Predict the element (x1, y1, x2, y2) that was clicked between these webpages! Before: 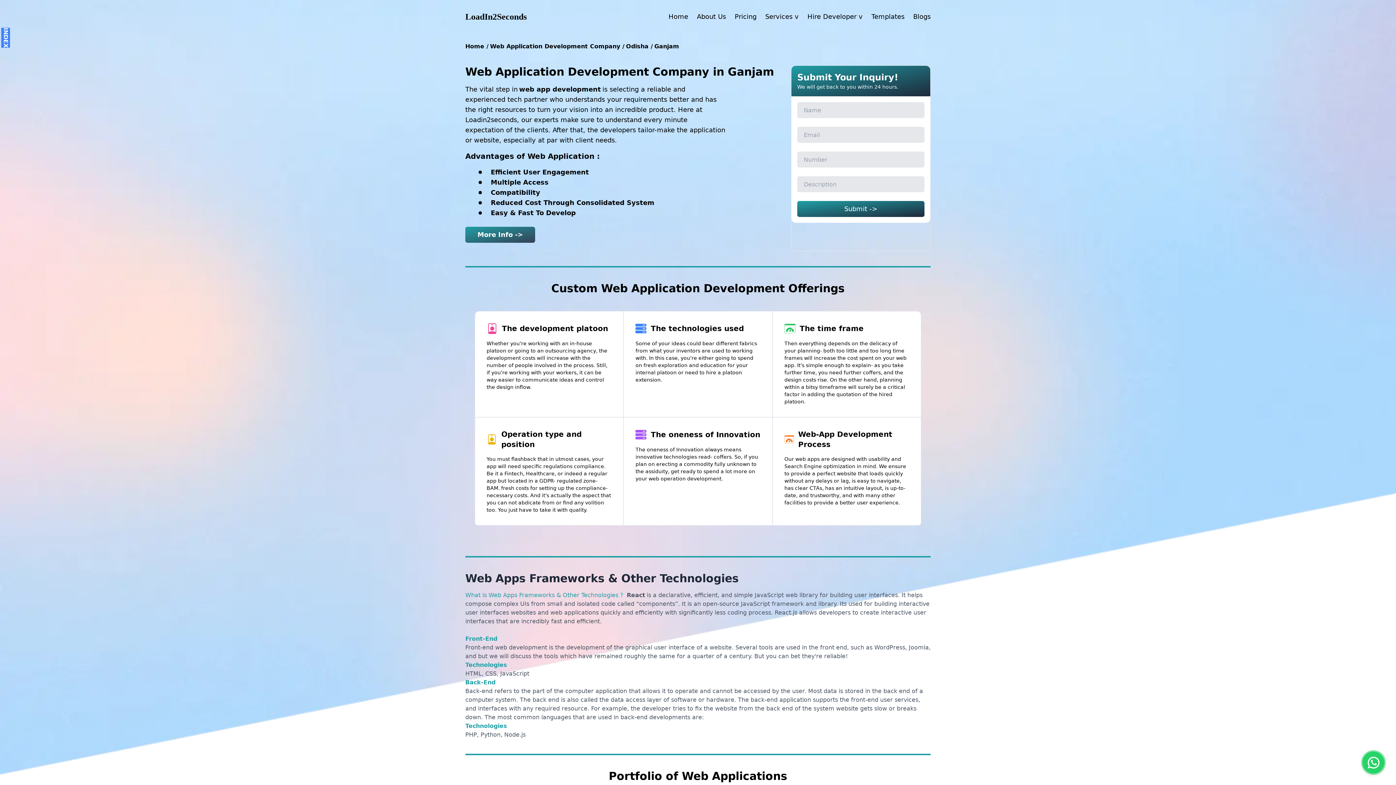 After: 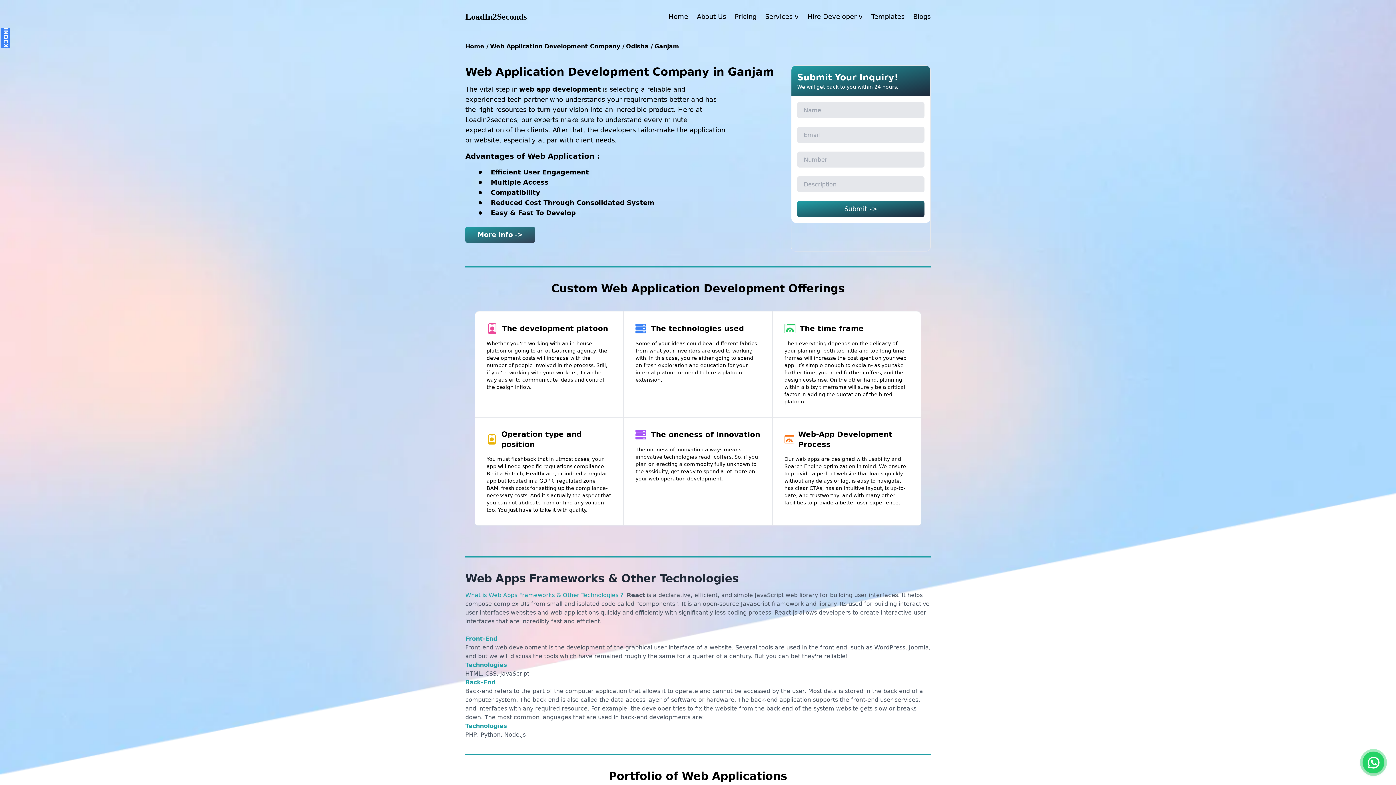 Action: bbox: (913, 12, 930, 20) label: Blogs